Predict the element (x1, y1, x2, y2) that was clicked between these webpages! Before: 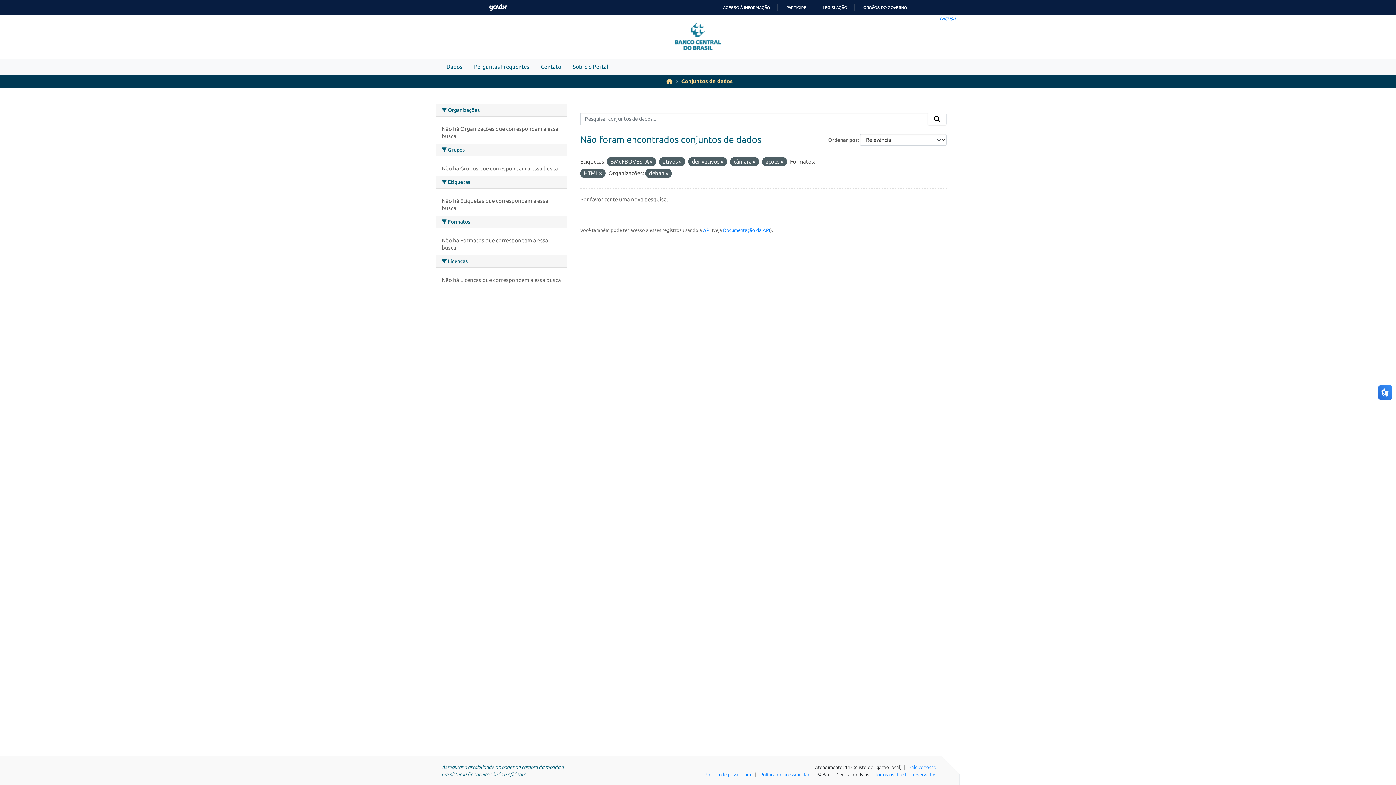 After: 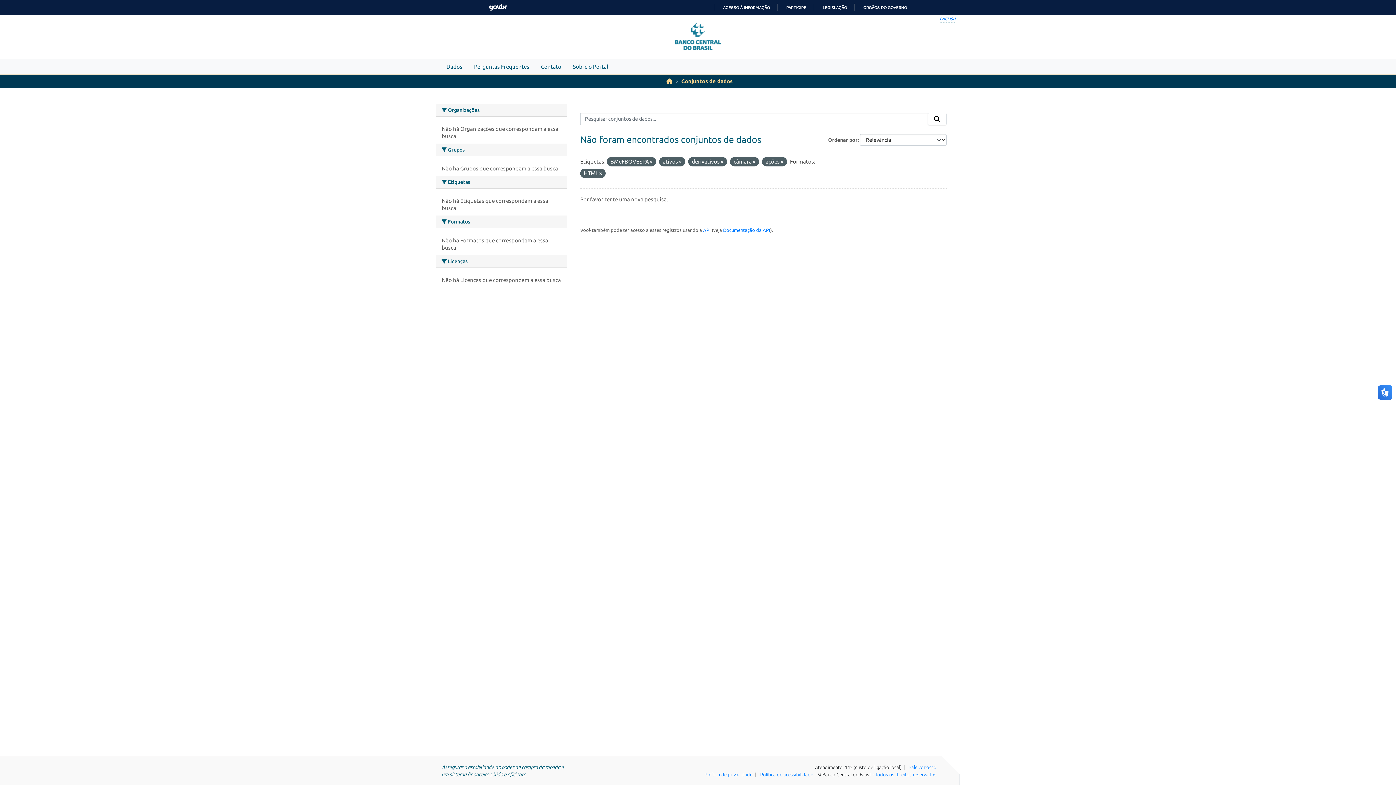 Action: bbox: (665, 171, 668, 175)